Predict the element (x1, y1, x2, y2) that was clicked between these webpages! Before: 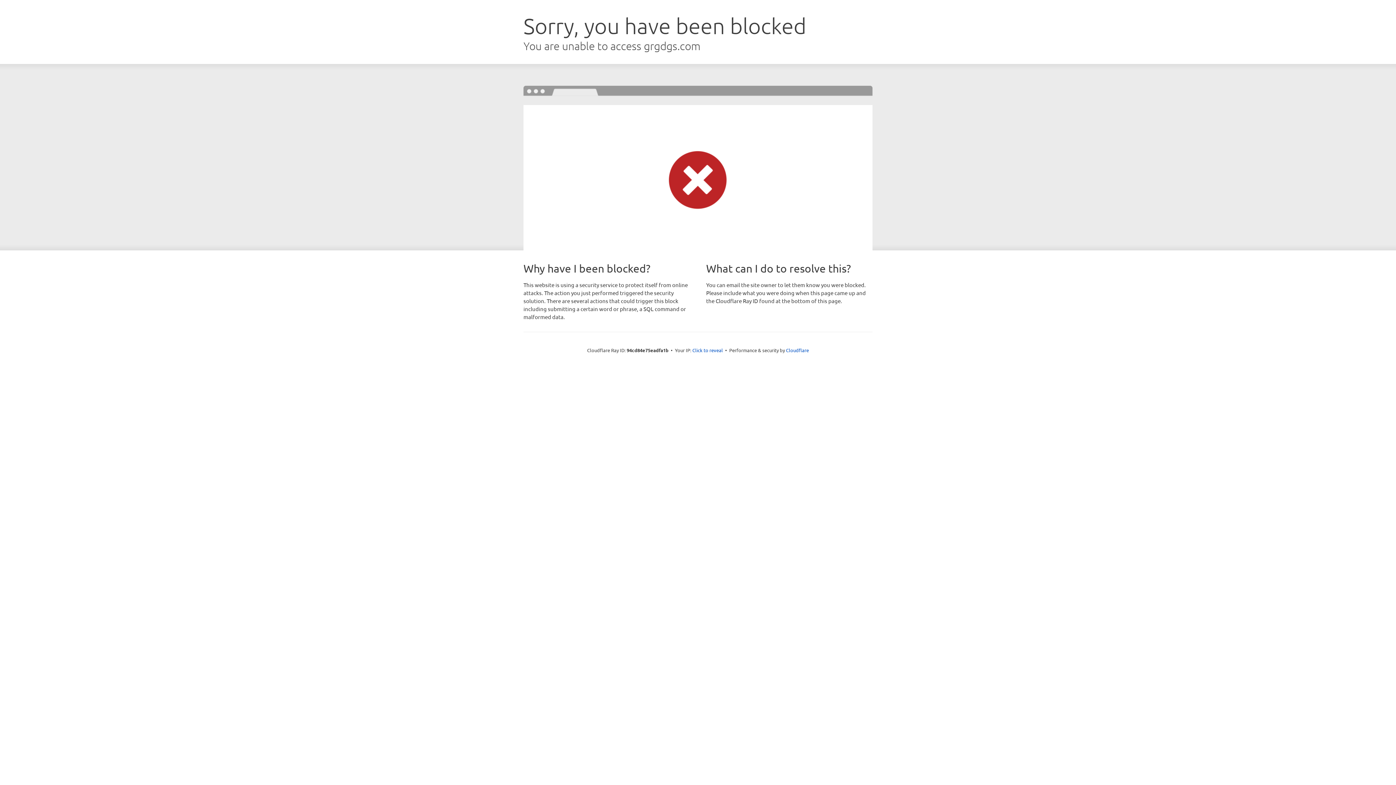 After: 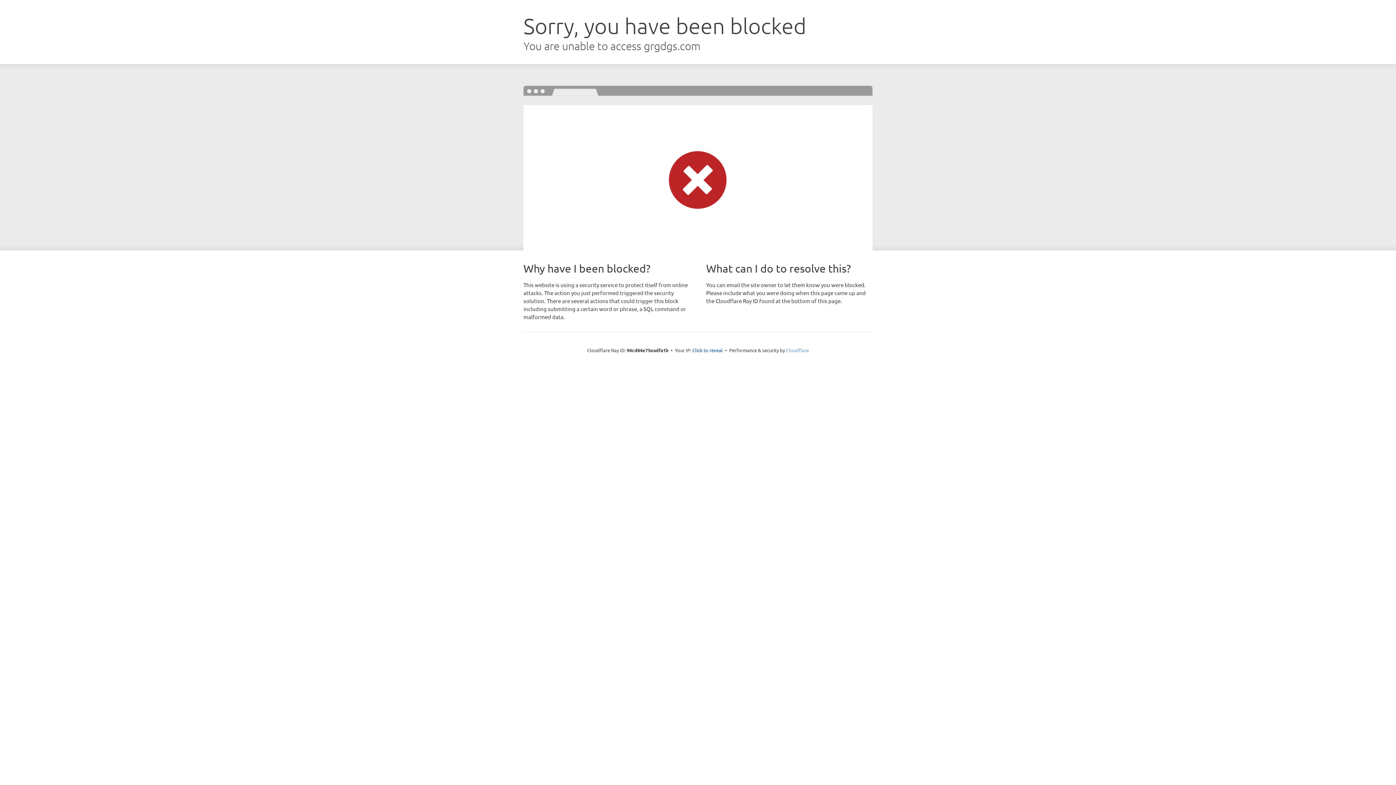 Action: bbox: (786, 347, 809, 353) label: Cloudflare